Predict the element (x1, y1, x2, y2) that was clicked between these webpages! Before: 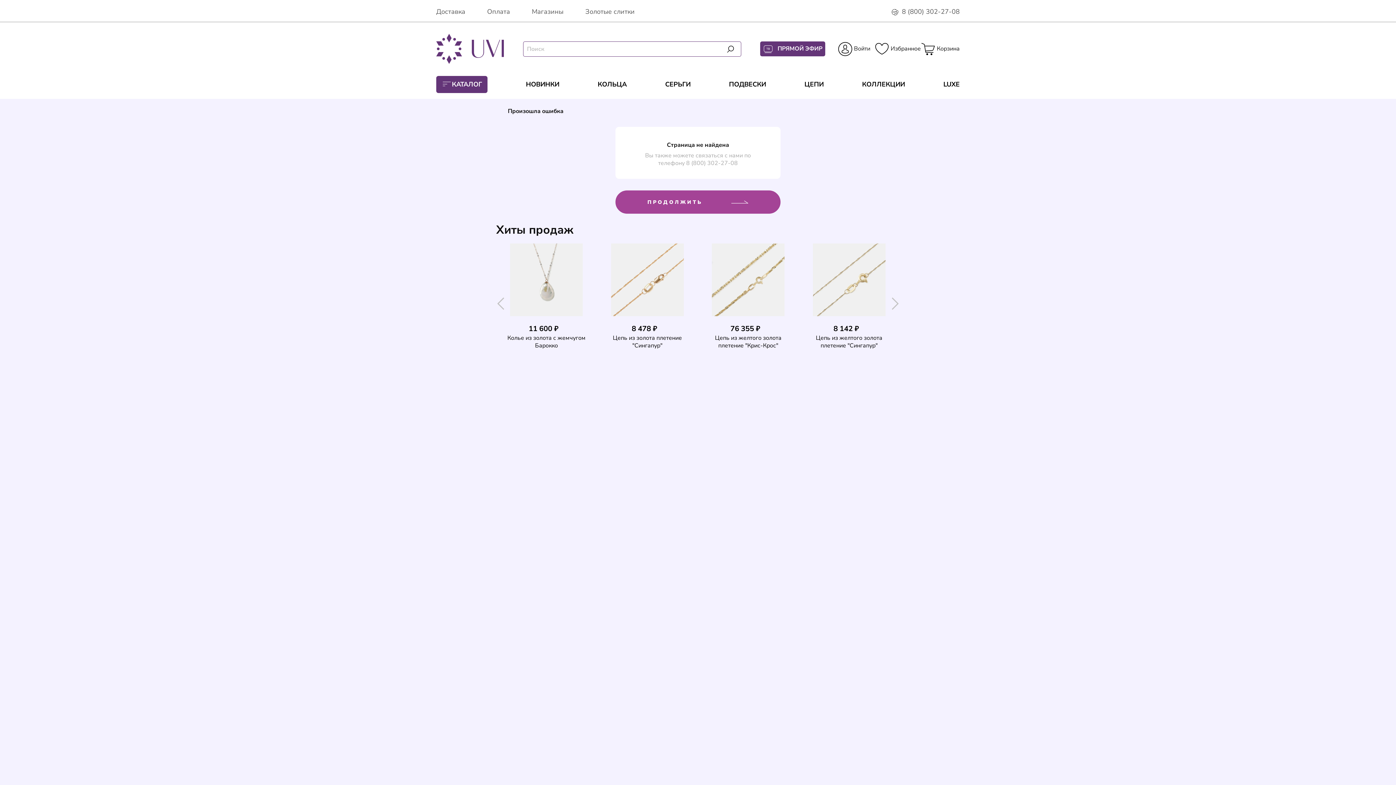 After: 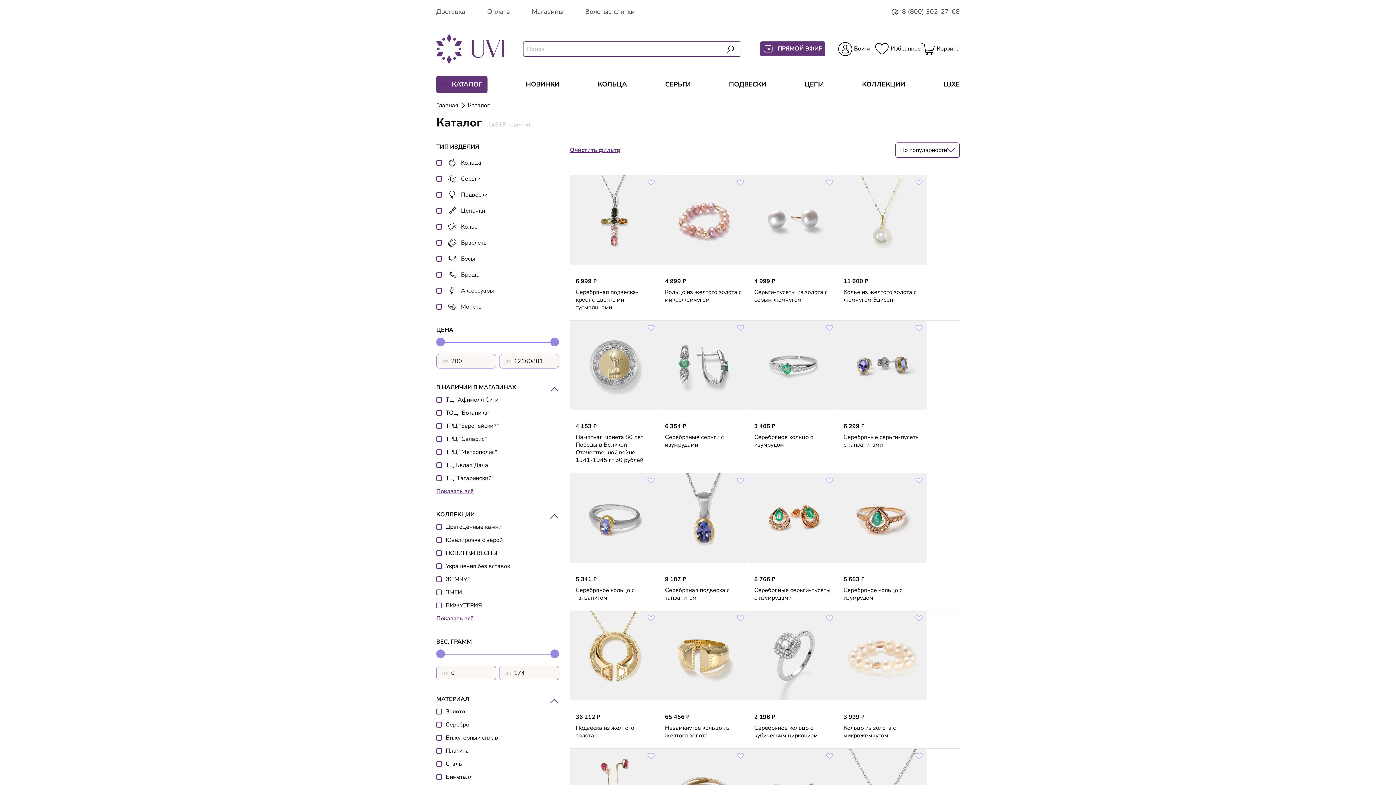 Action: label: КАТАЛОГ bbox: (436, 75, 487, 92)